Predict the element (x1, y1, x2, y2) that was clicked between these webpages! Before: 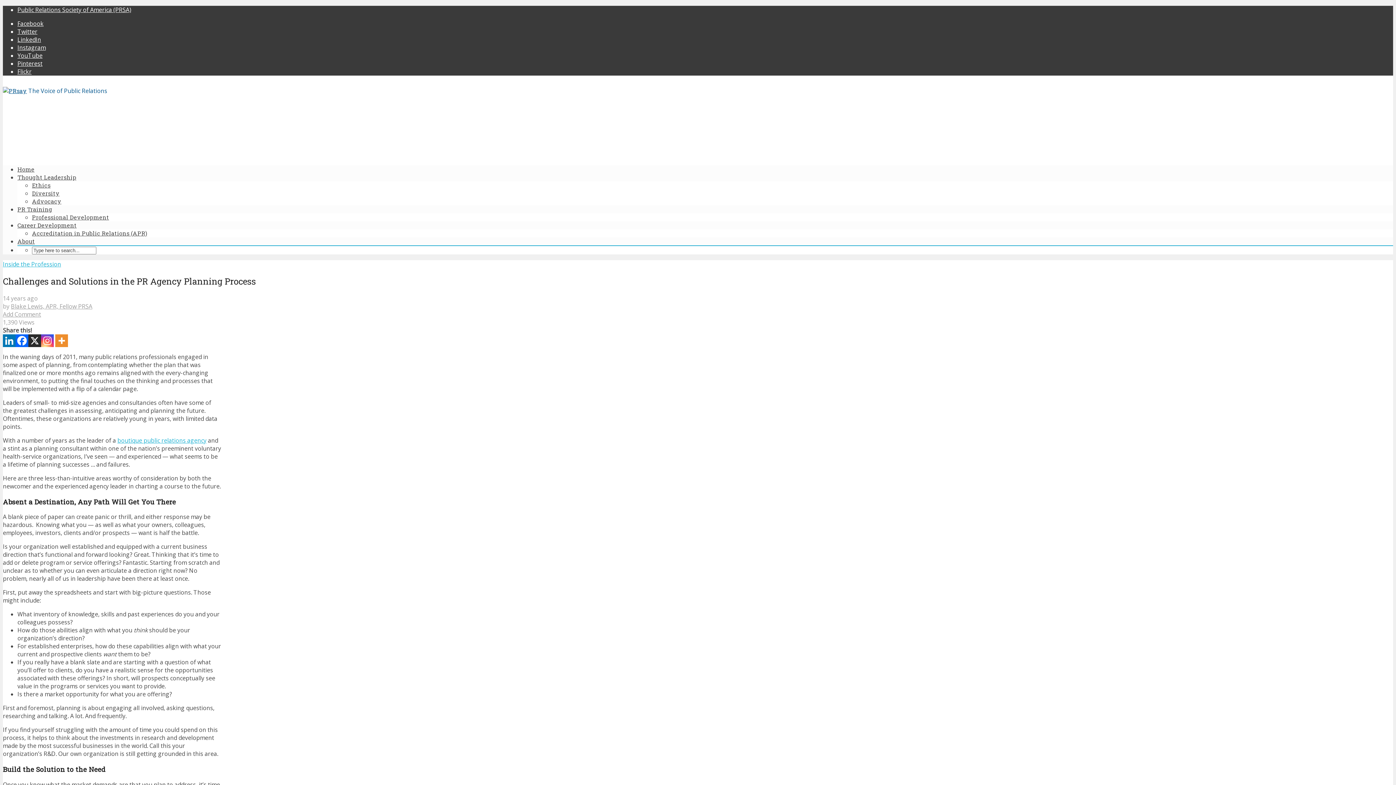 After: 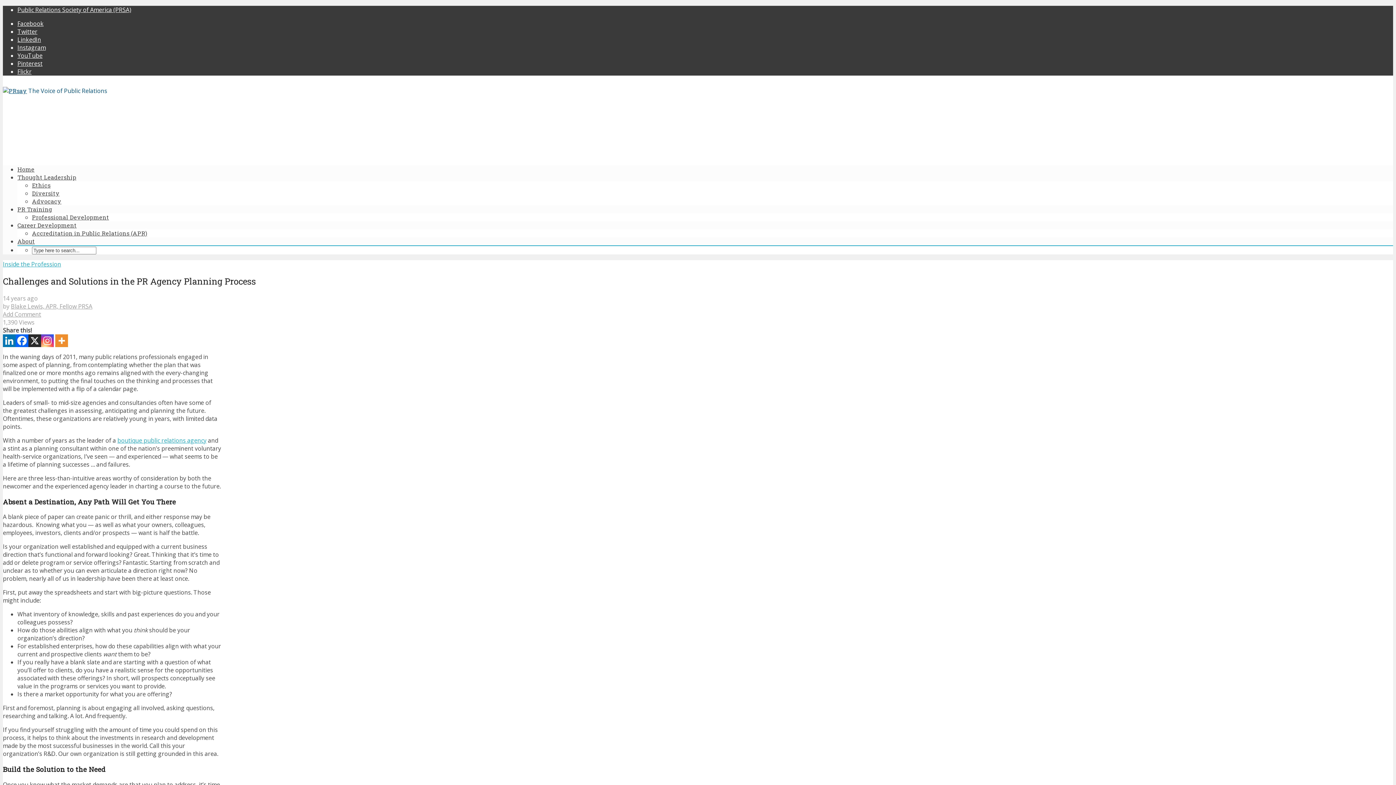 Action: label: Facebook bbox: (15, 334, 28, 347)